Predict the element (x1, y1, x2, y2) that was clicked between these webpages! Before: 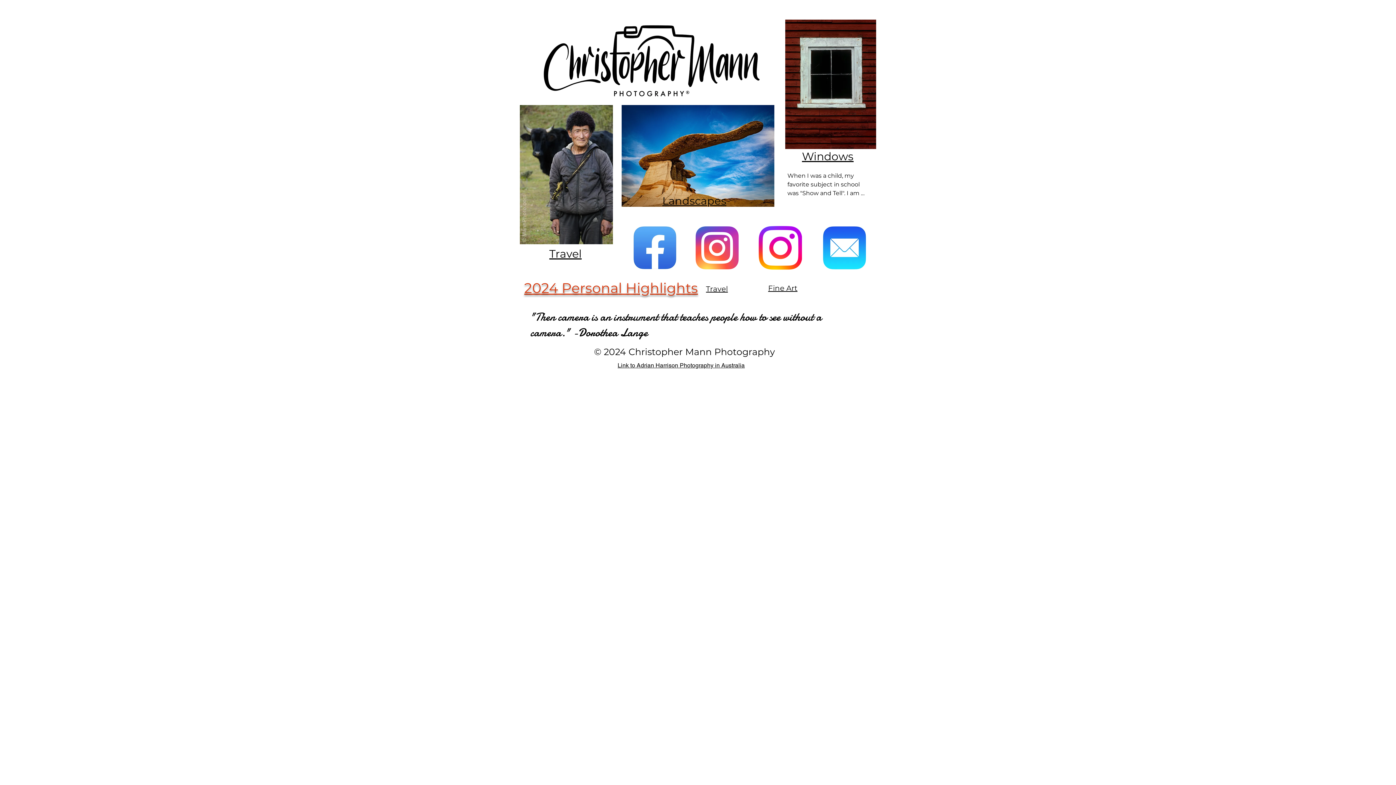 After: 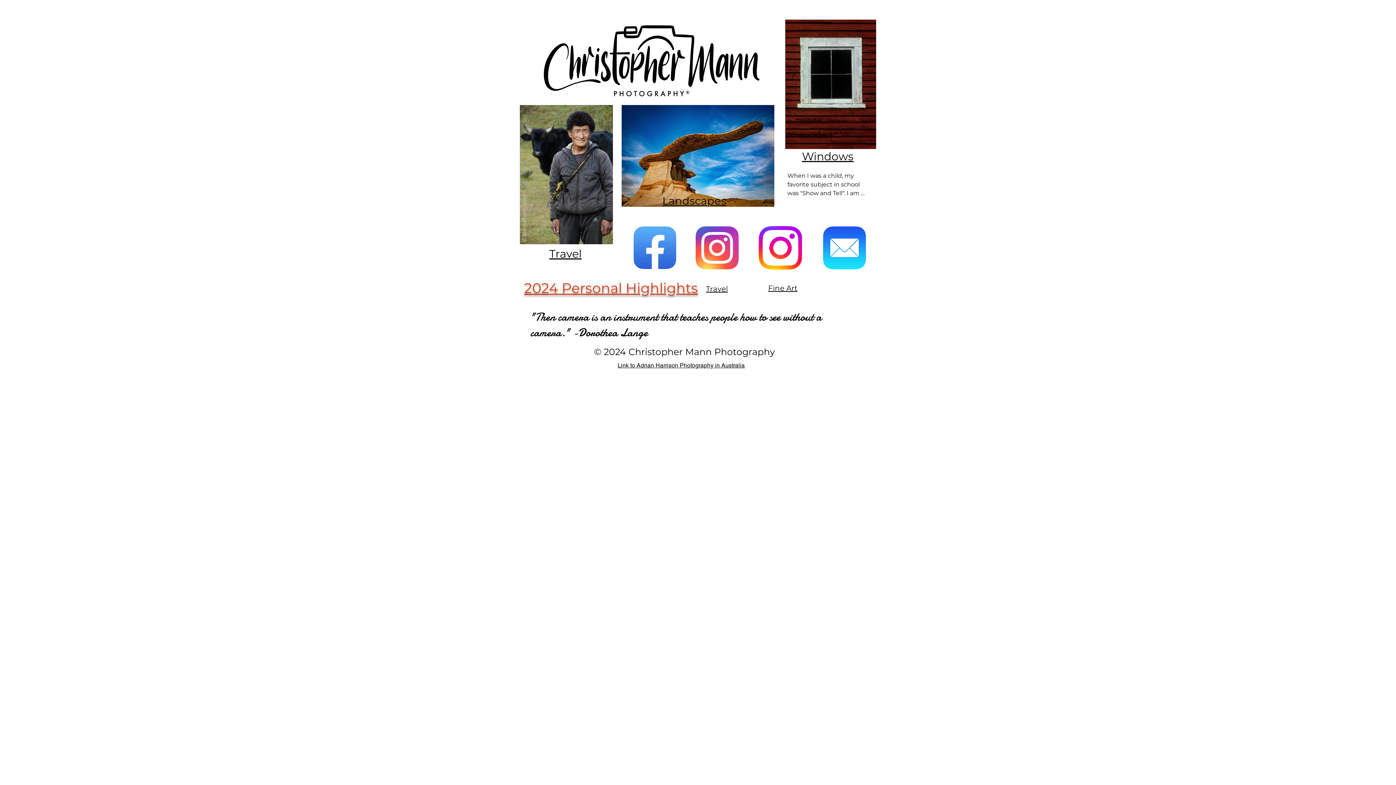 Action: bbox: (758, 226, 802, 269)